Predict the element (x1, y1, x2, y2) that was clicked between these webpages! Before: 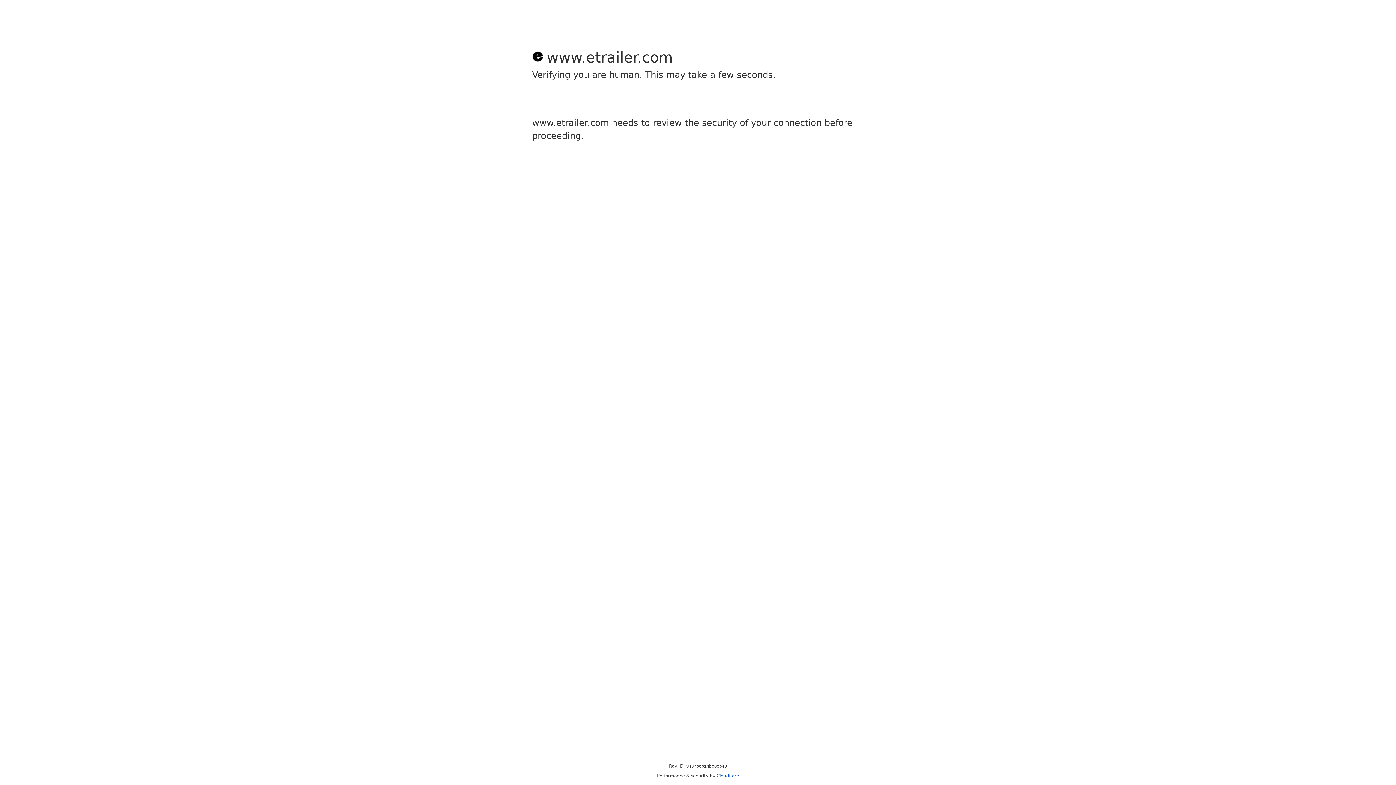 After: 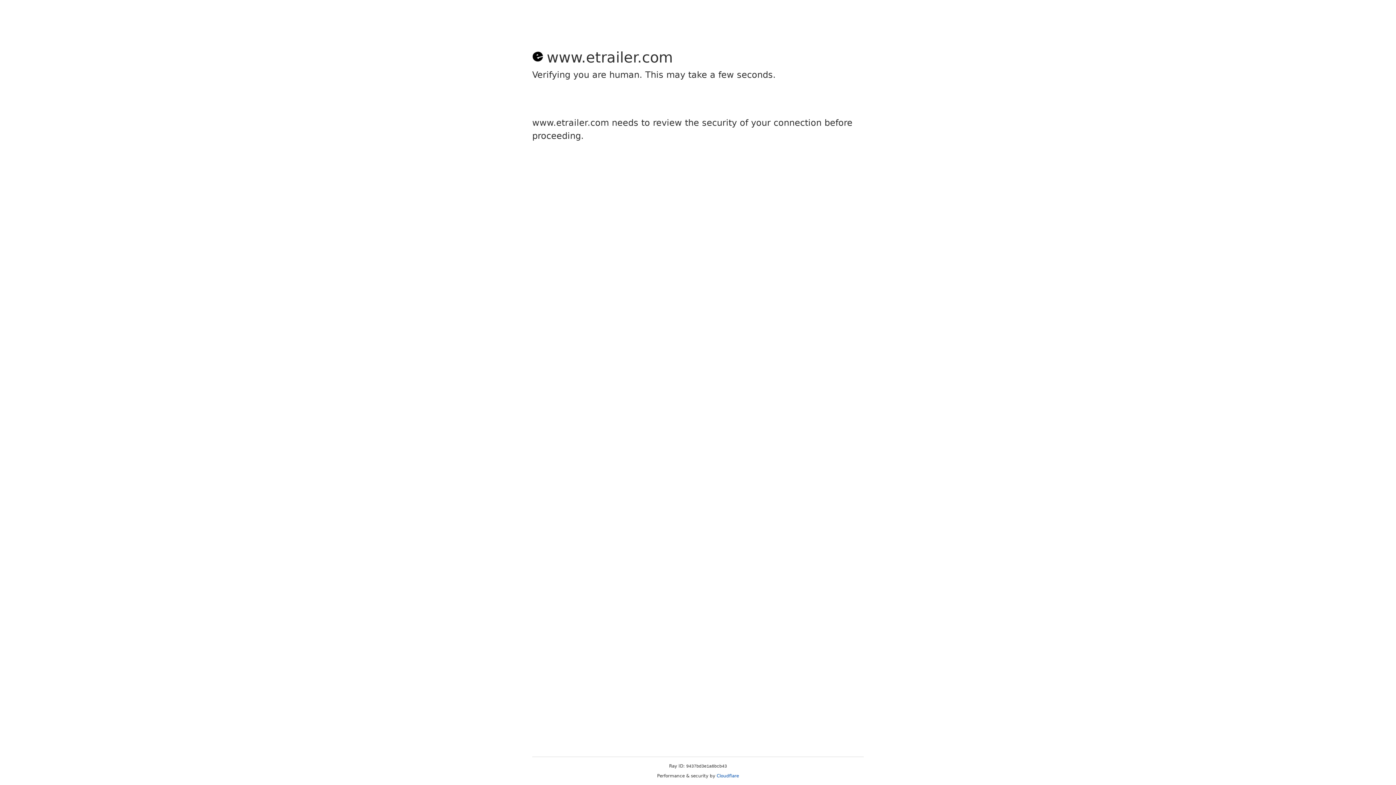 Action: label: Cloudflare bbox: (716, 773, 739, 778)